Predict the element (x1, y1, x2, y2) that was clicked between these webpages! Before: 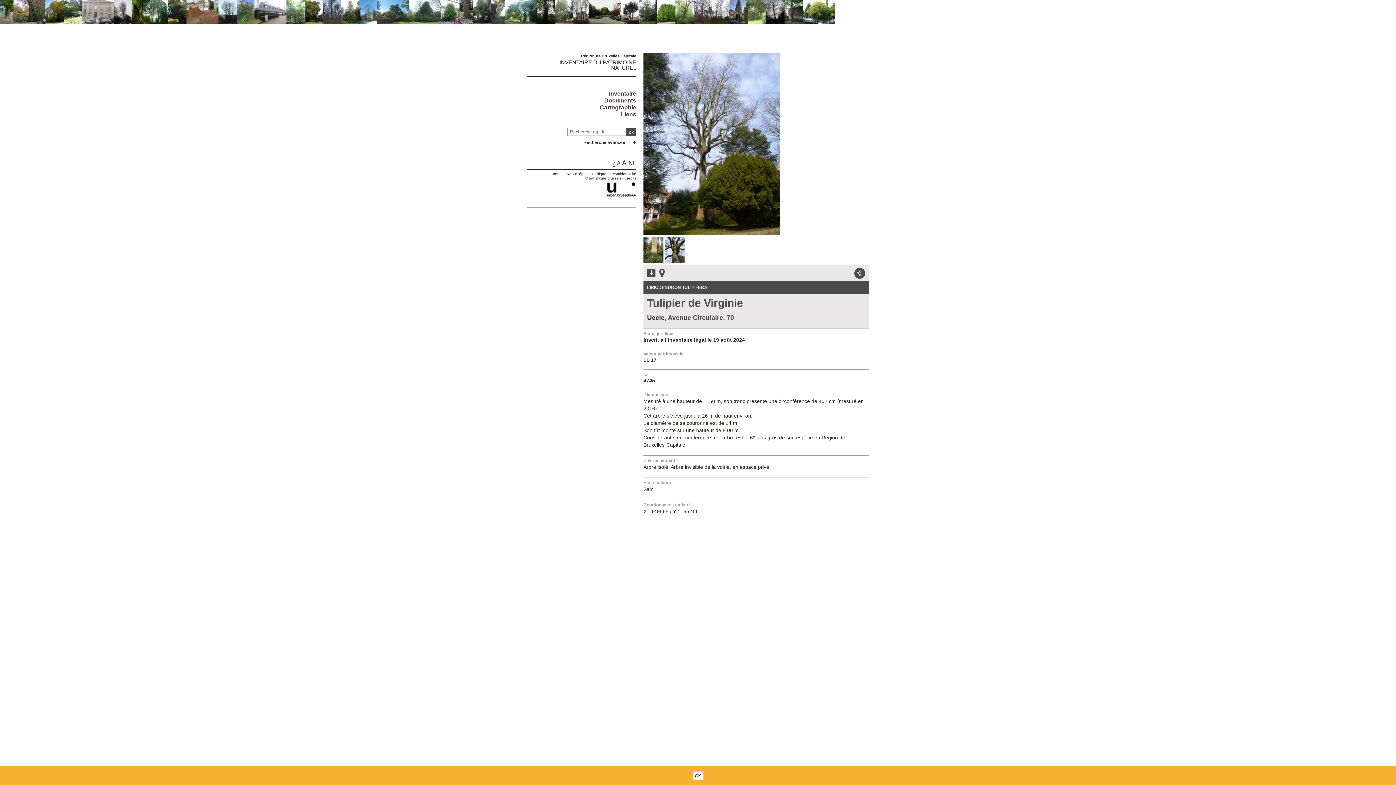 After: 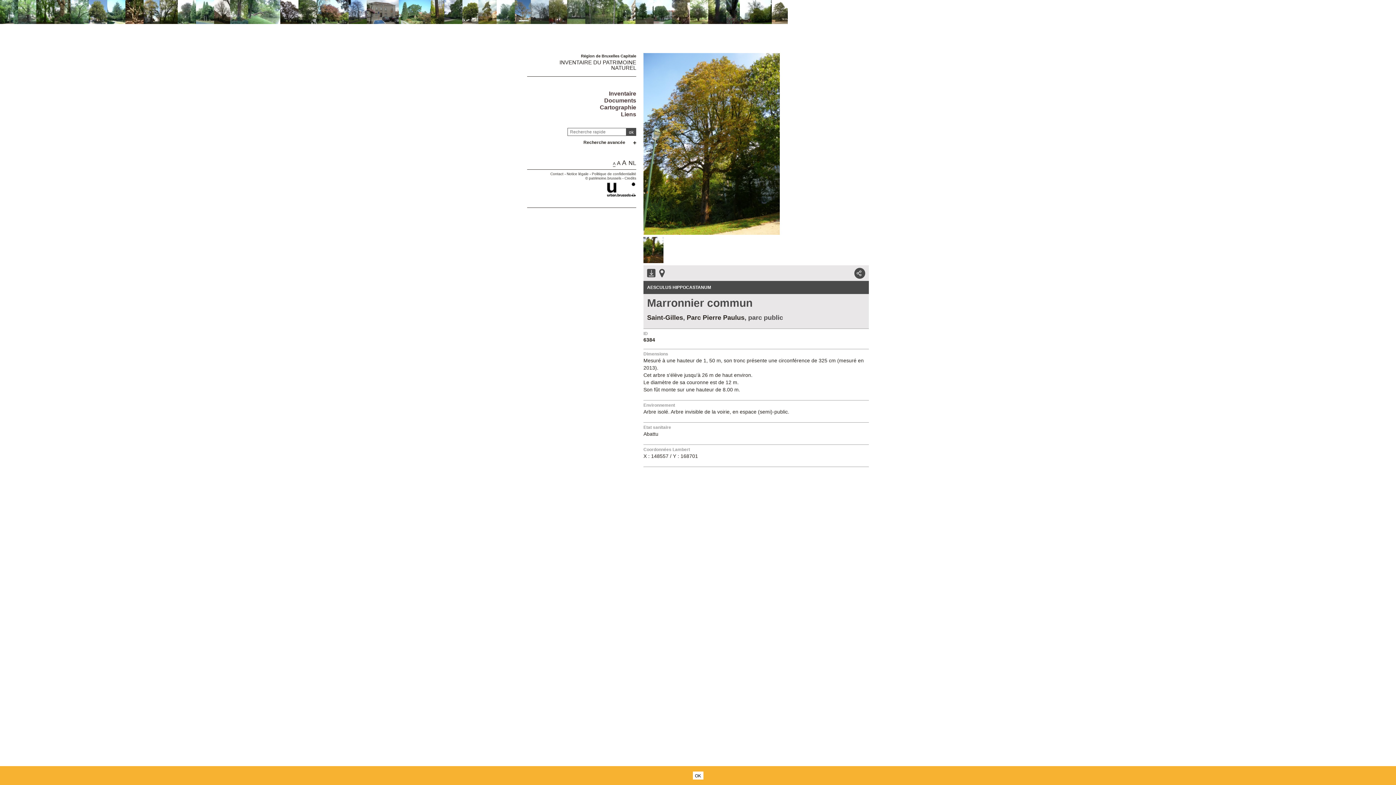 Action: bbox: (45, 18, 63, 25)